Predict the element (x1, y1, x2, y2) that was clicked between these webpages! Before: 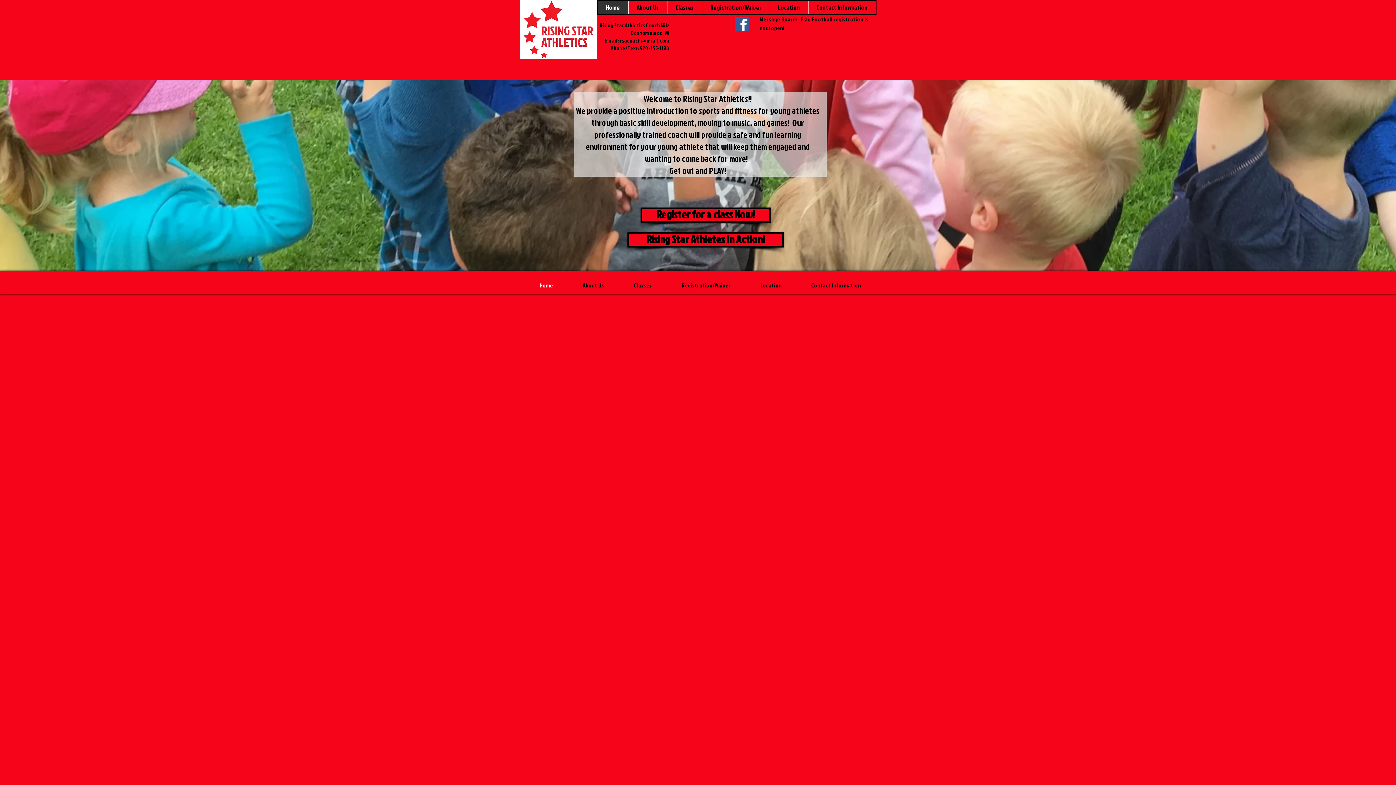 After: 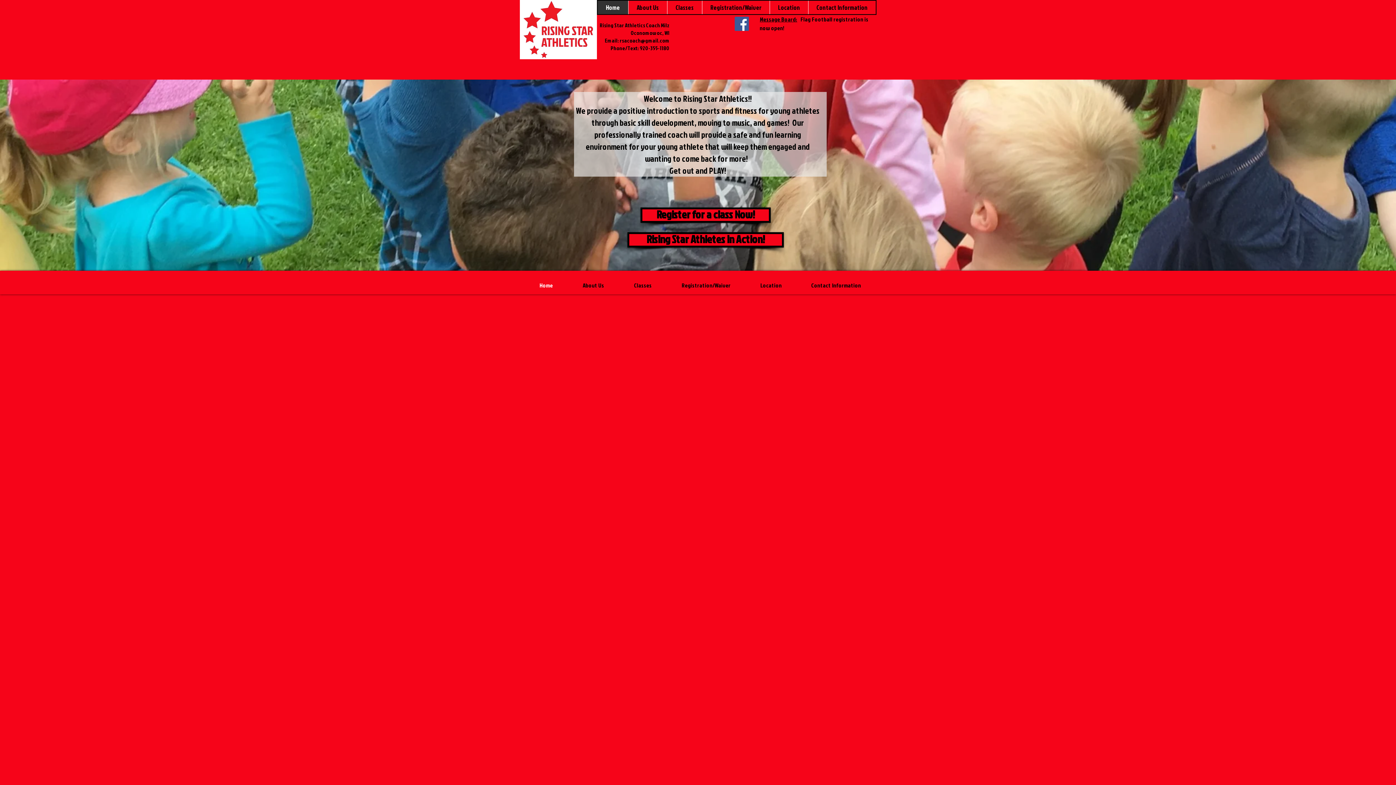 Action: bbox: (524, 276, 568, 294) label: Home